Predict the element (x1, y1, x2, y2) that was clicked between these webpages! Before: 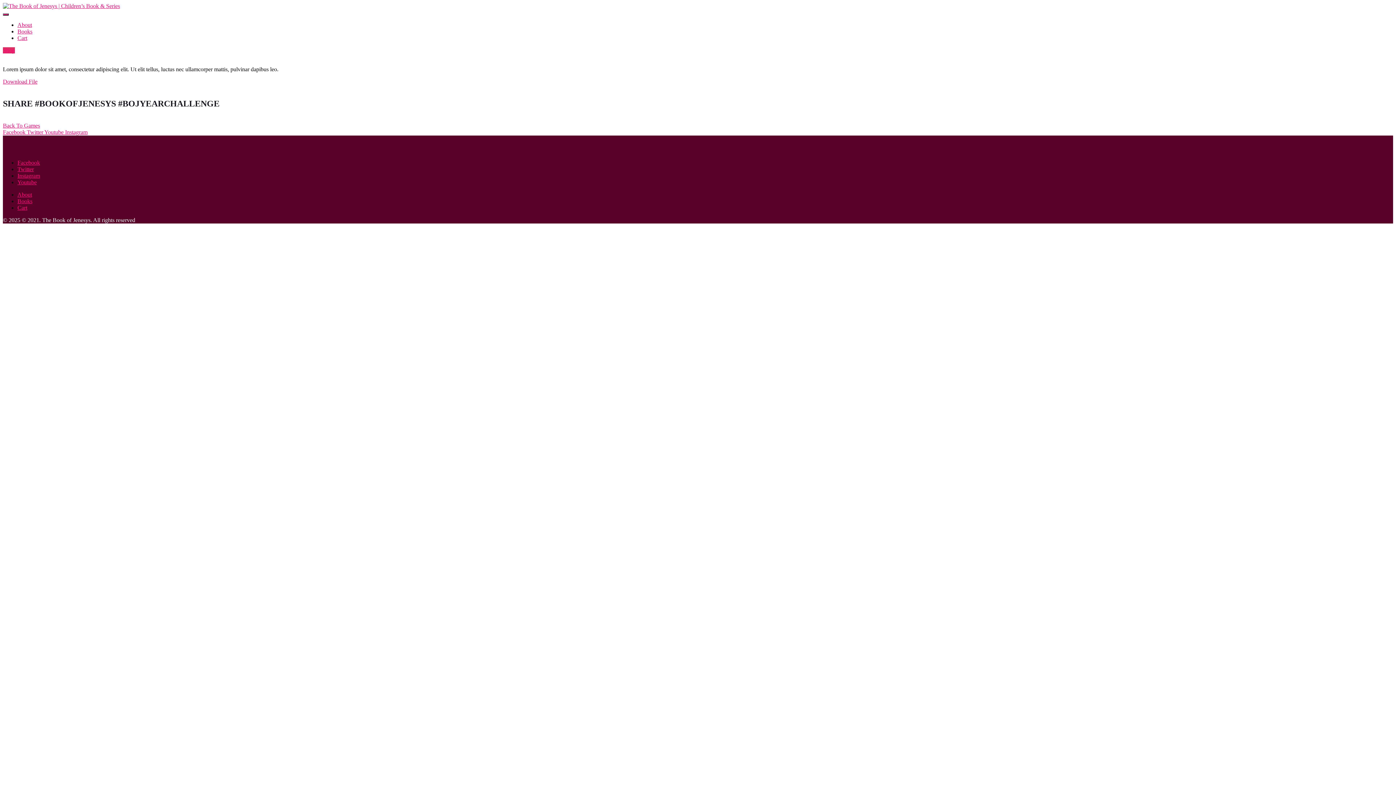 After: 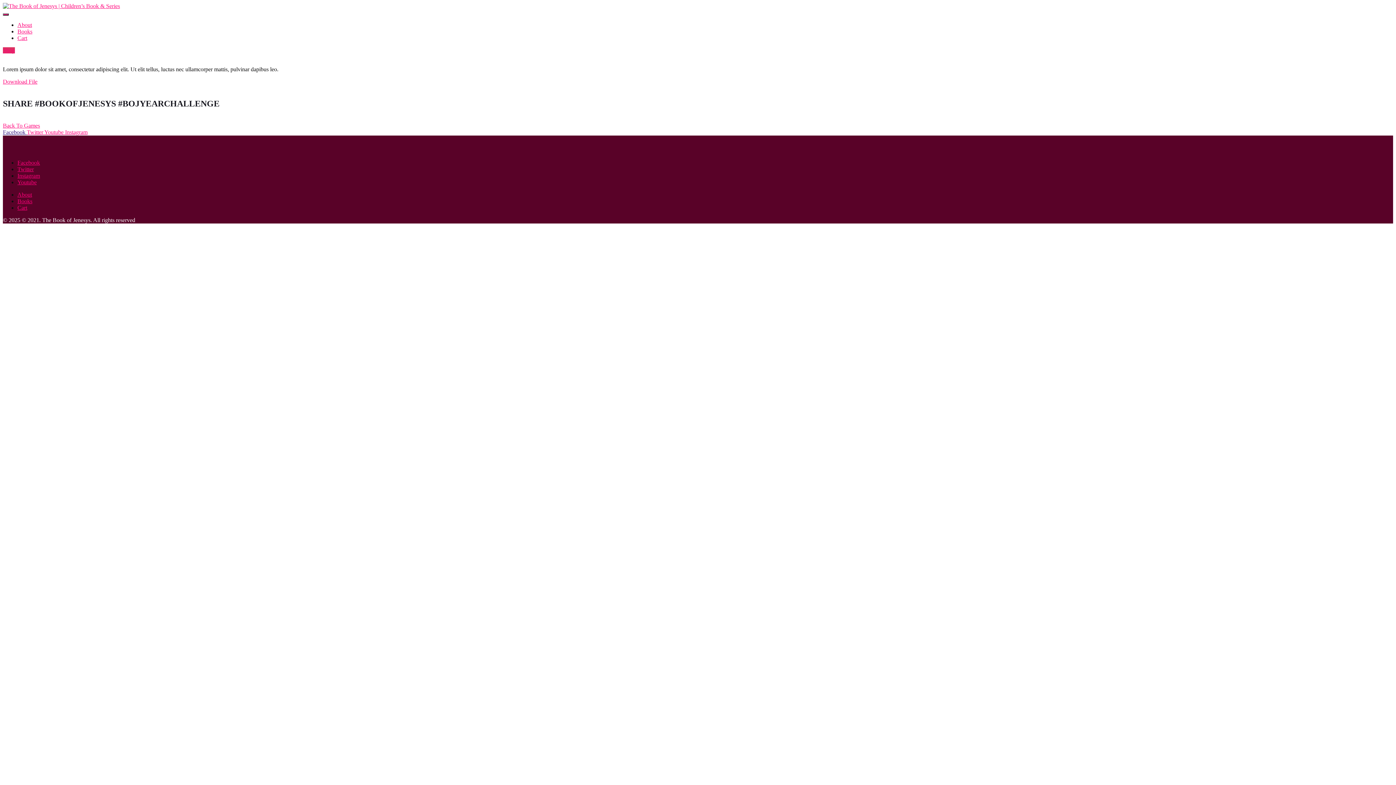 Action: bbox: (2, 129, 26, 135) label: Facebook 